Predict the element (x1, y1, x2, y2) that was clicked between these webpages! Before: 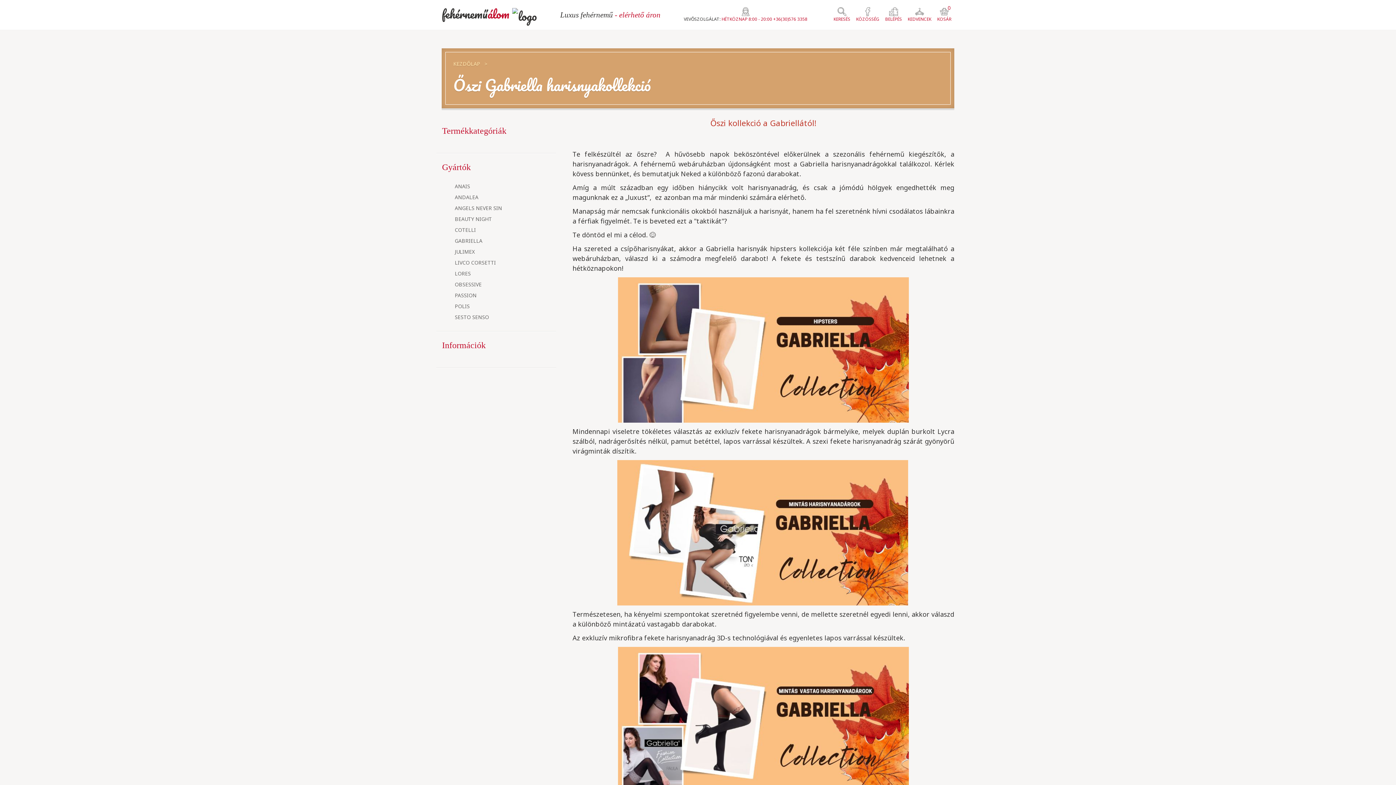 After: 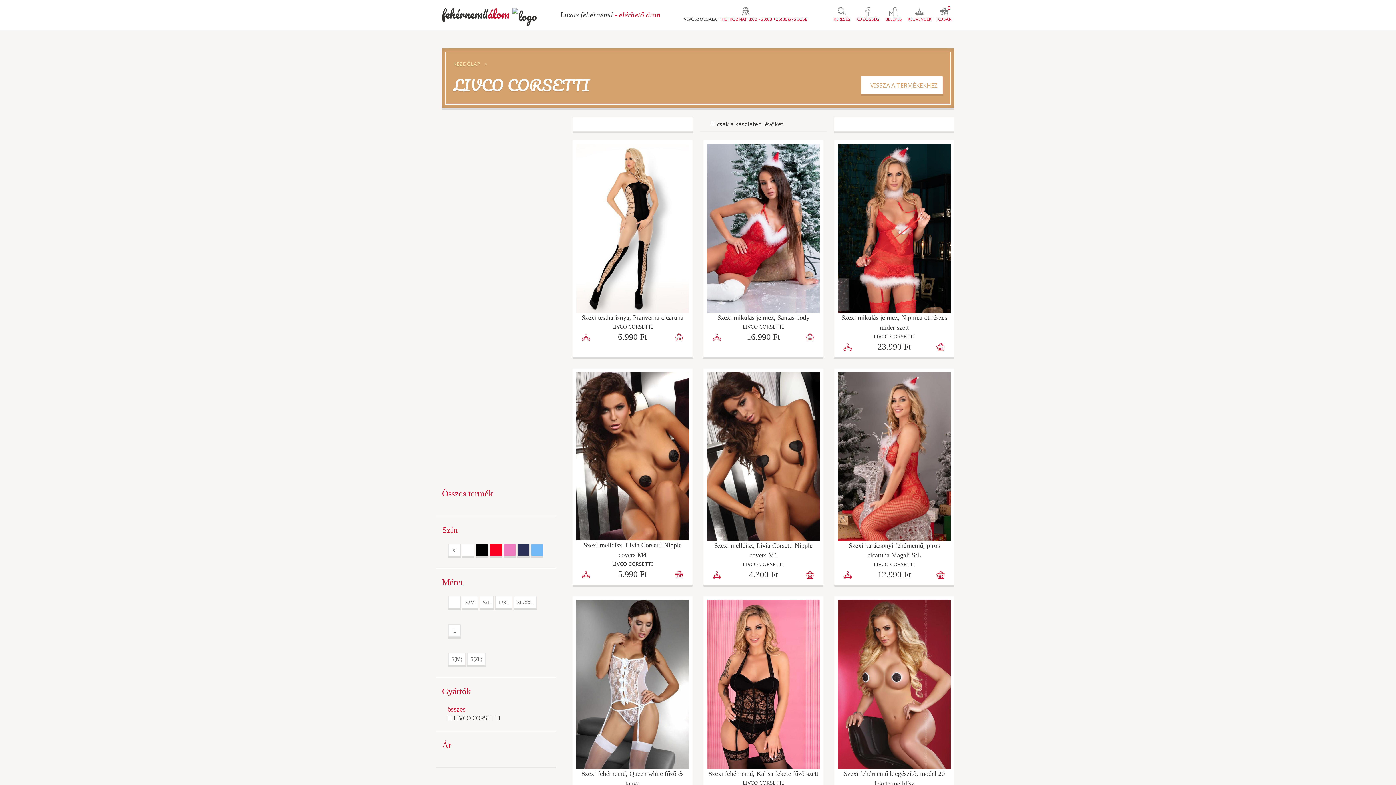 Action: label: LIVCO CORSETTI bbox: (454, 259, 496, 266)